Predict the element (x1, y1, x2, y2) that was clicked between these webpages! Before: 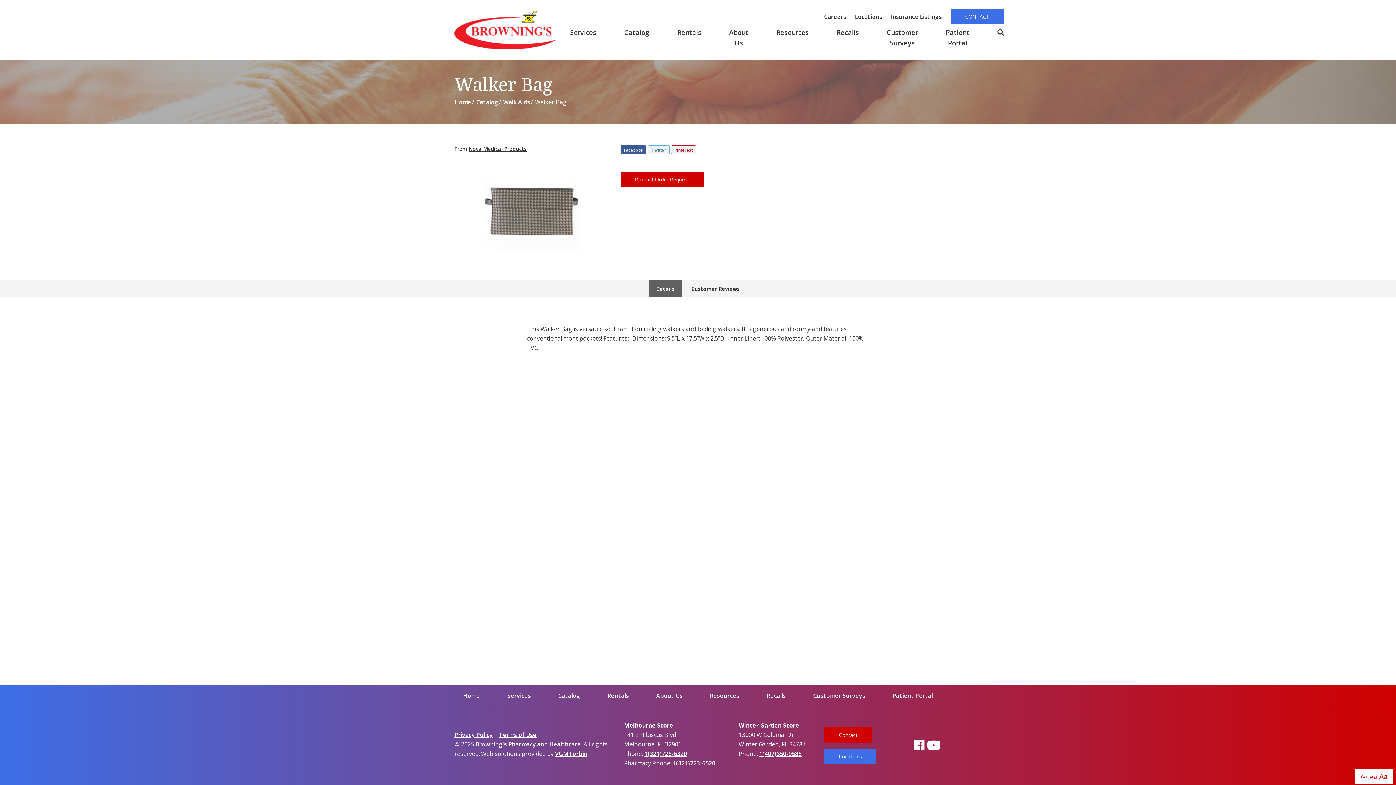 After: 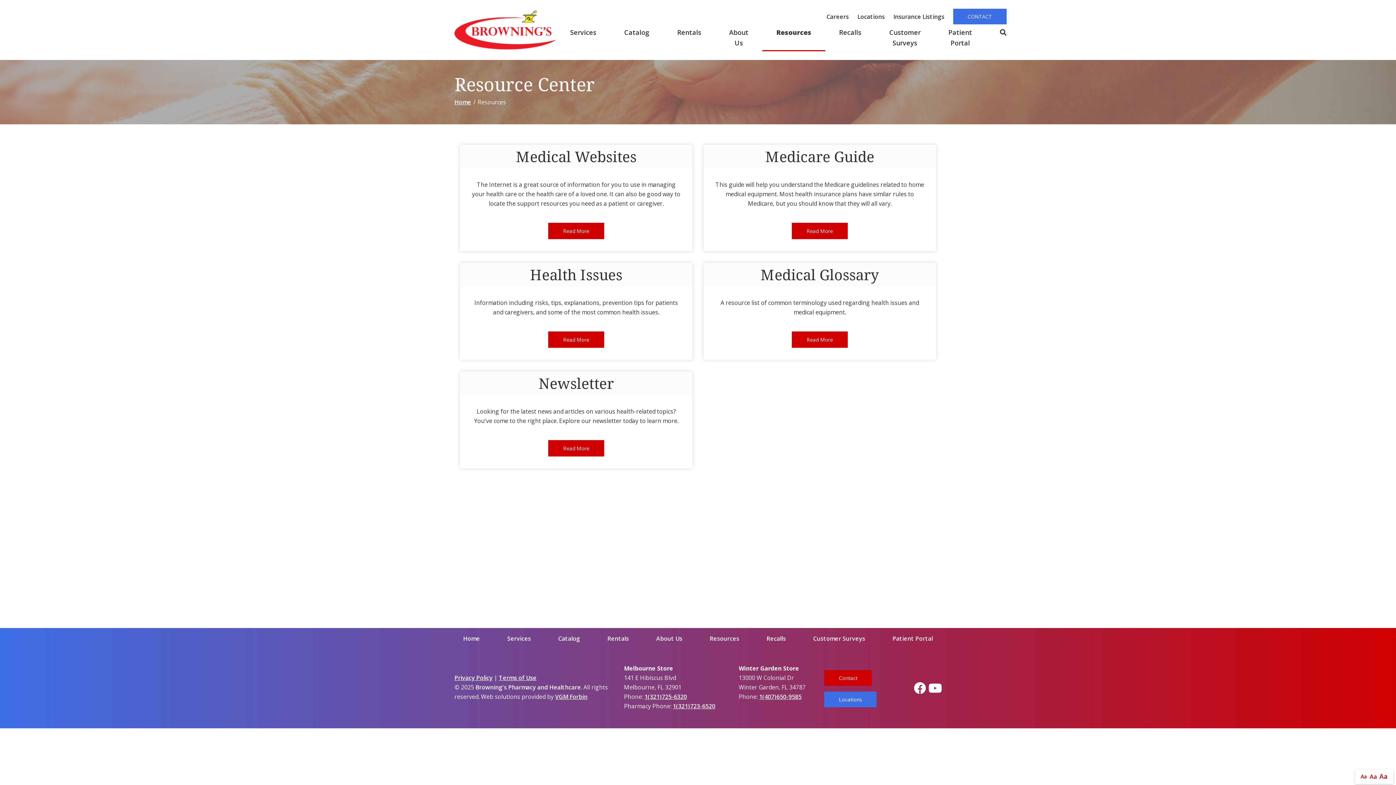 Action: bbox: (762, 24, 822, 40) label: Resources